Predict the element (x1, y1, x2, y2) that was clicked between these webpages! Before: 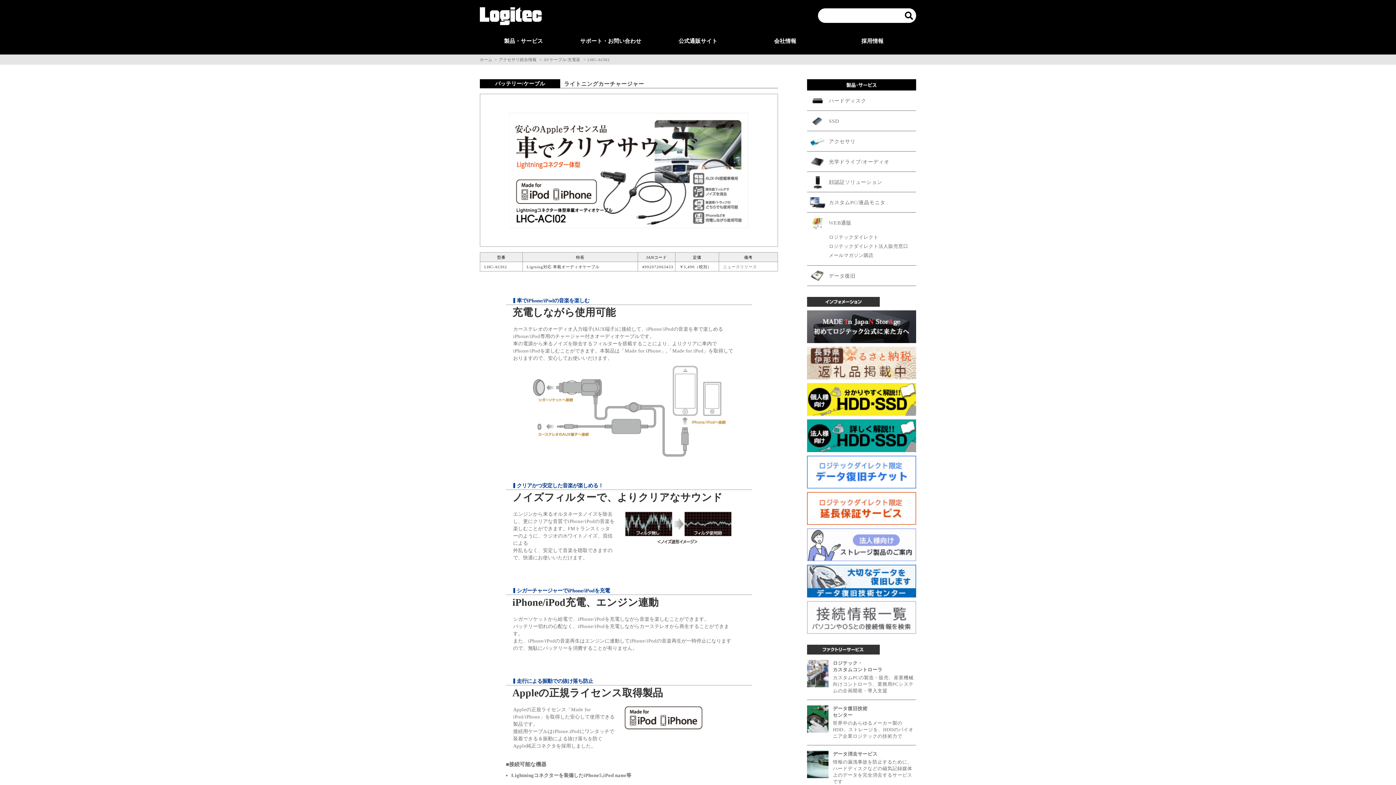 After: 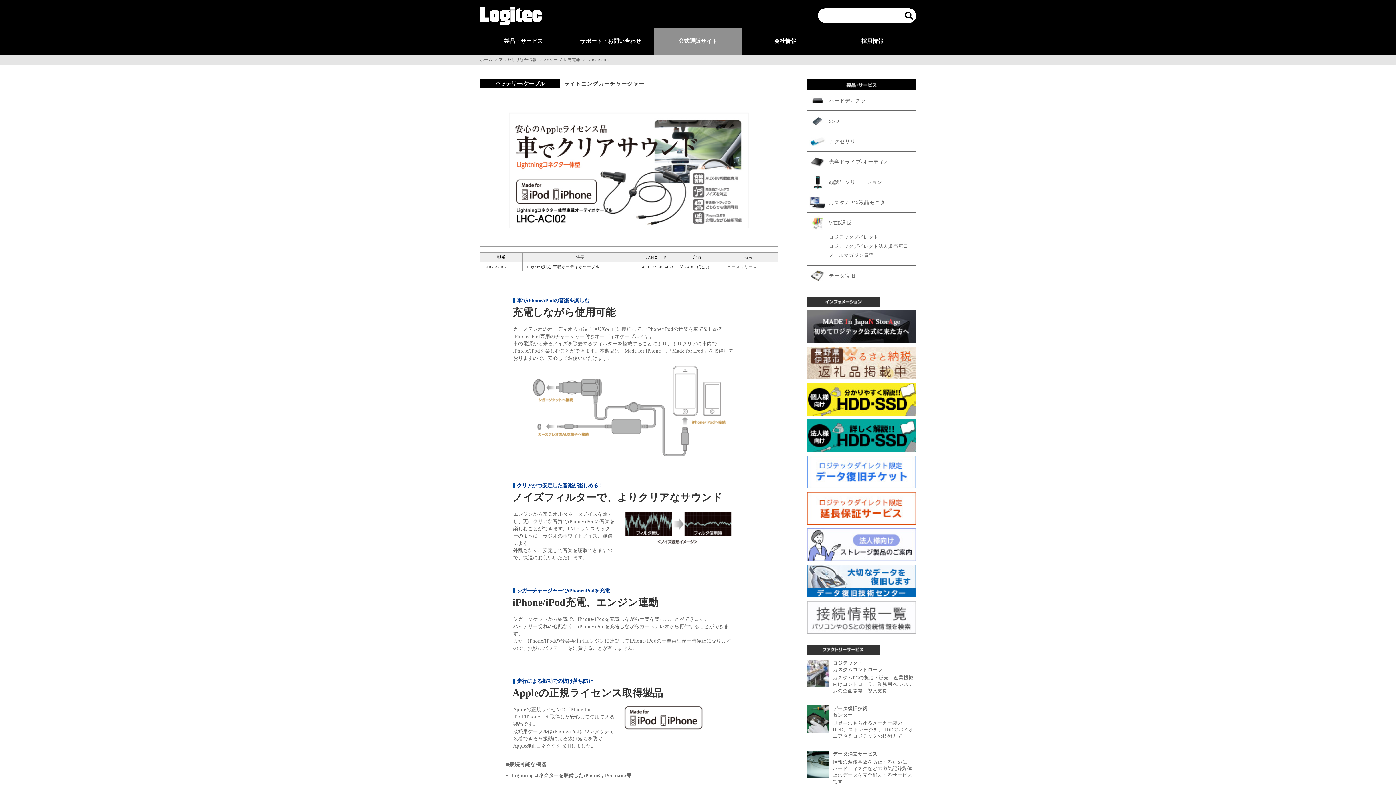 Action: bbox: (654, 27, 741, 54) label: 公式通販サイト